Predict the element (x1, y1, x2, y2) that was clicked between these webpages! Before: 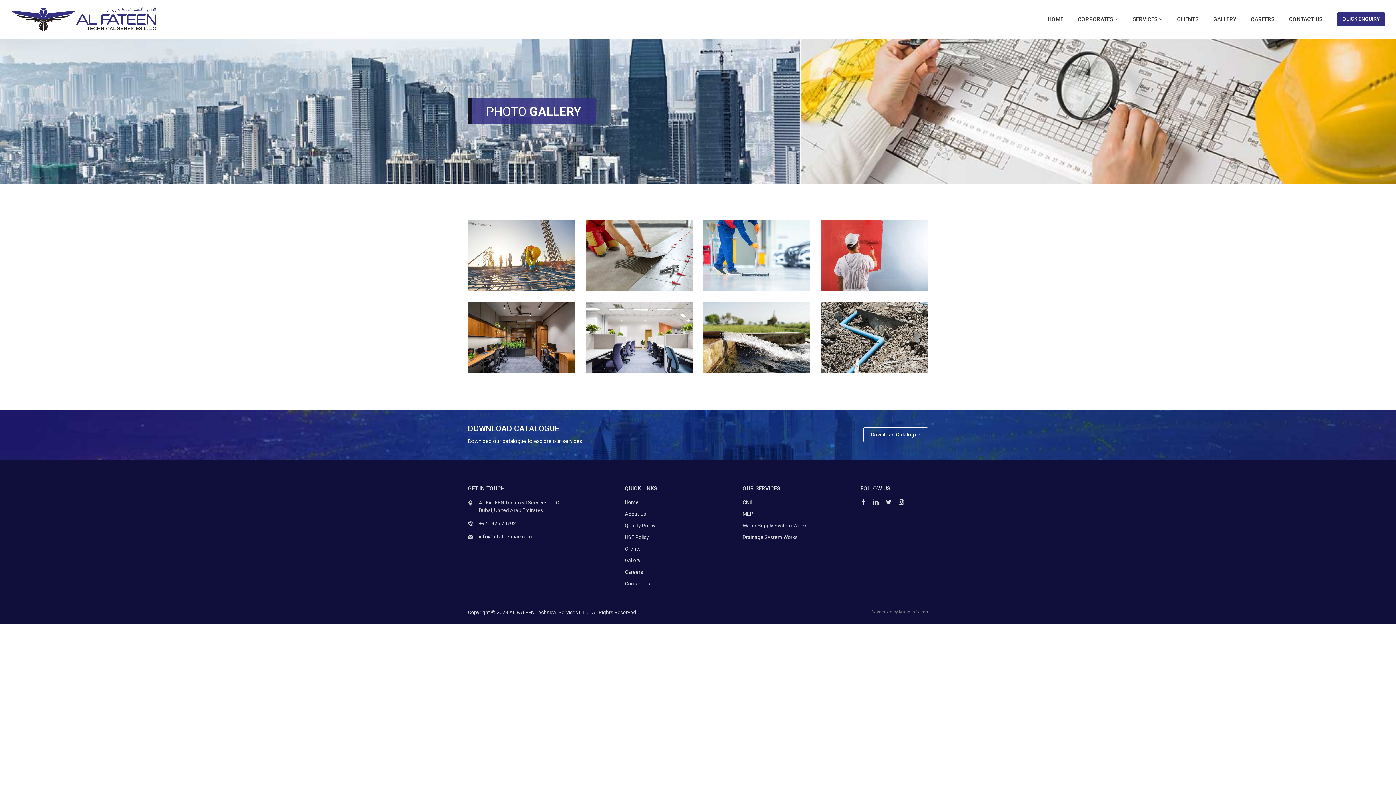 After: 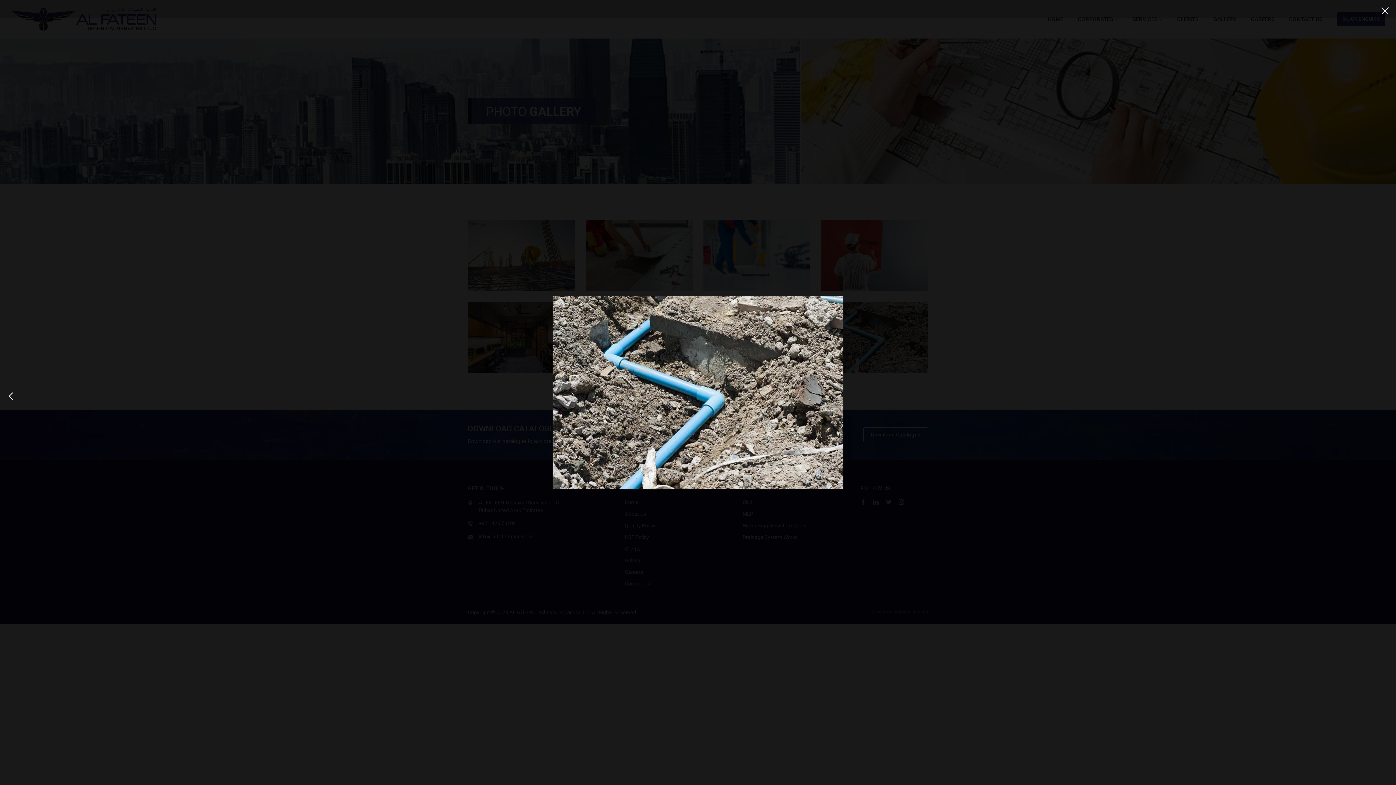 Action: bbox: (821, 334, 928, 340)